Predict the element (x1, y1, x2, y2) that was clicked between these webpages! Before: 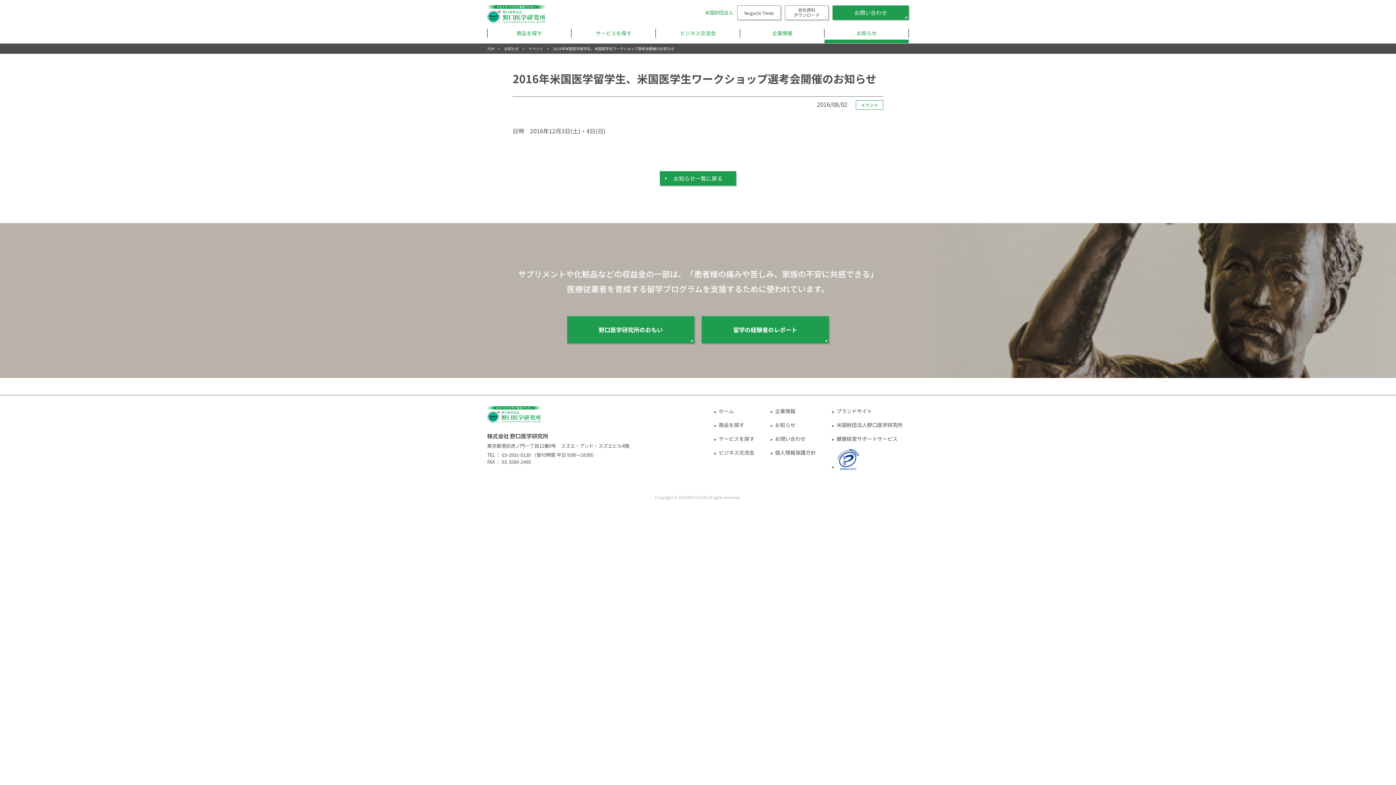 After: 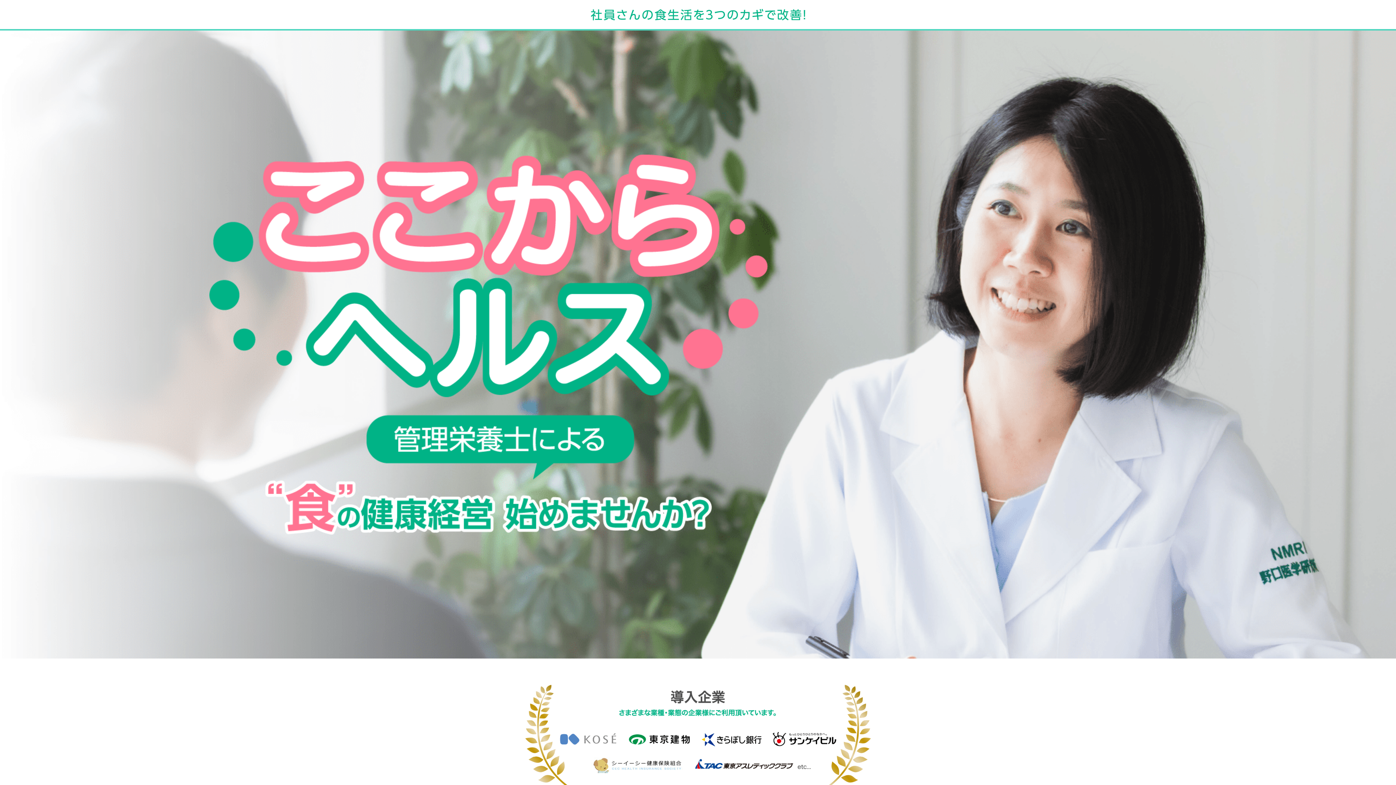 Action: label: 健康経営サポートサービス bbox: (832, 435, 897, 442)